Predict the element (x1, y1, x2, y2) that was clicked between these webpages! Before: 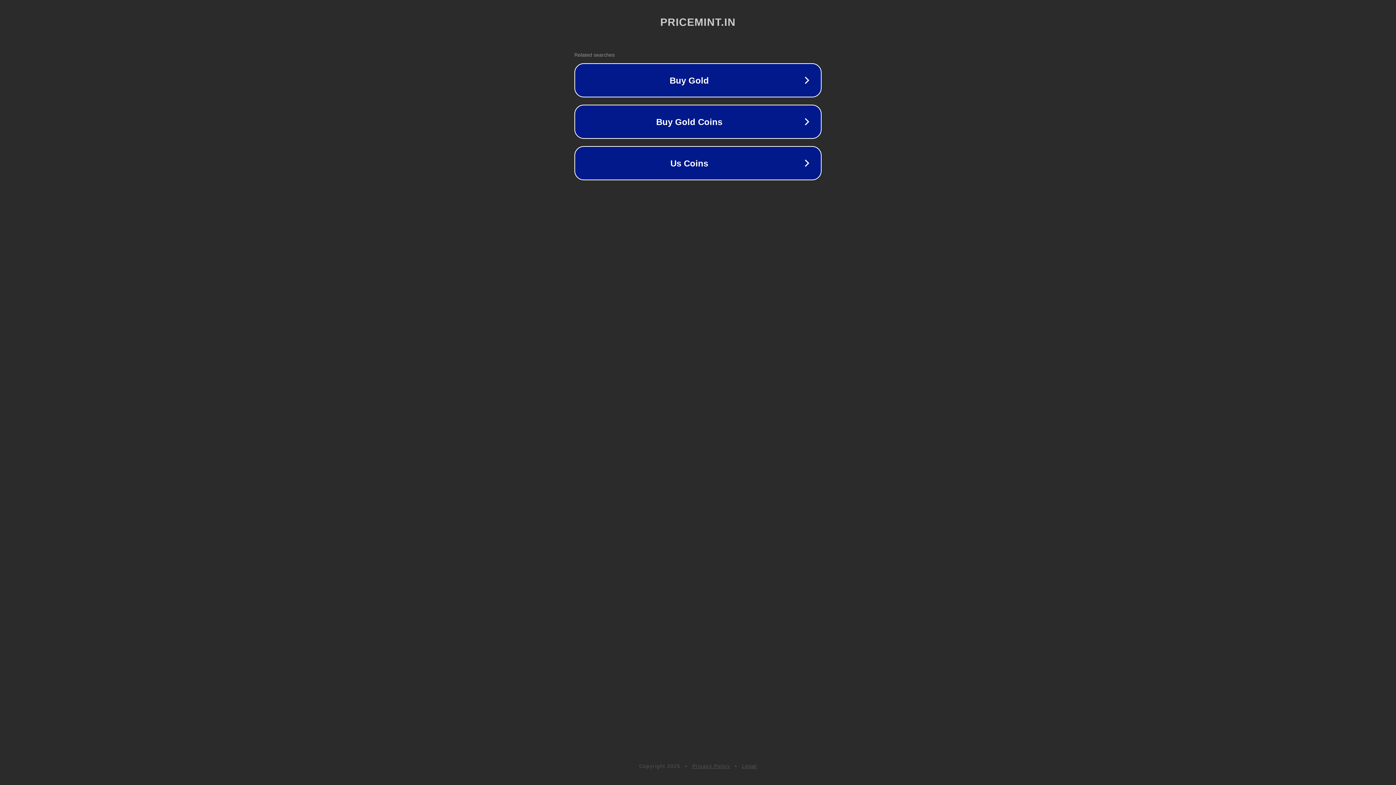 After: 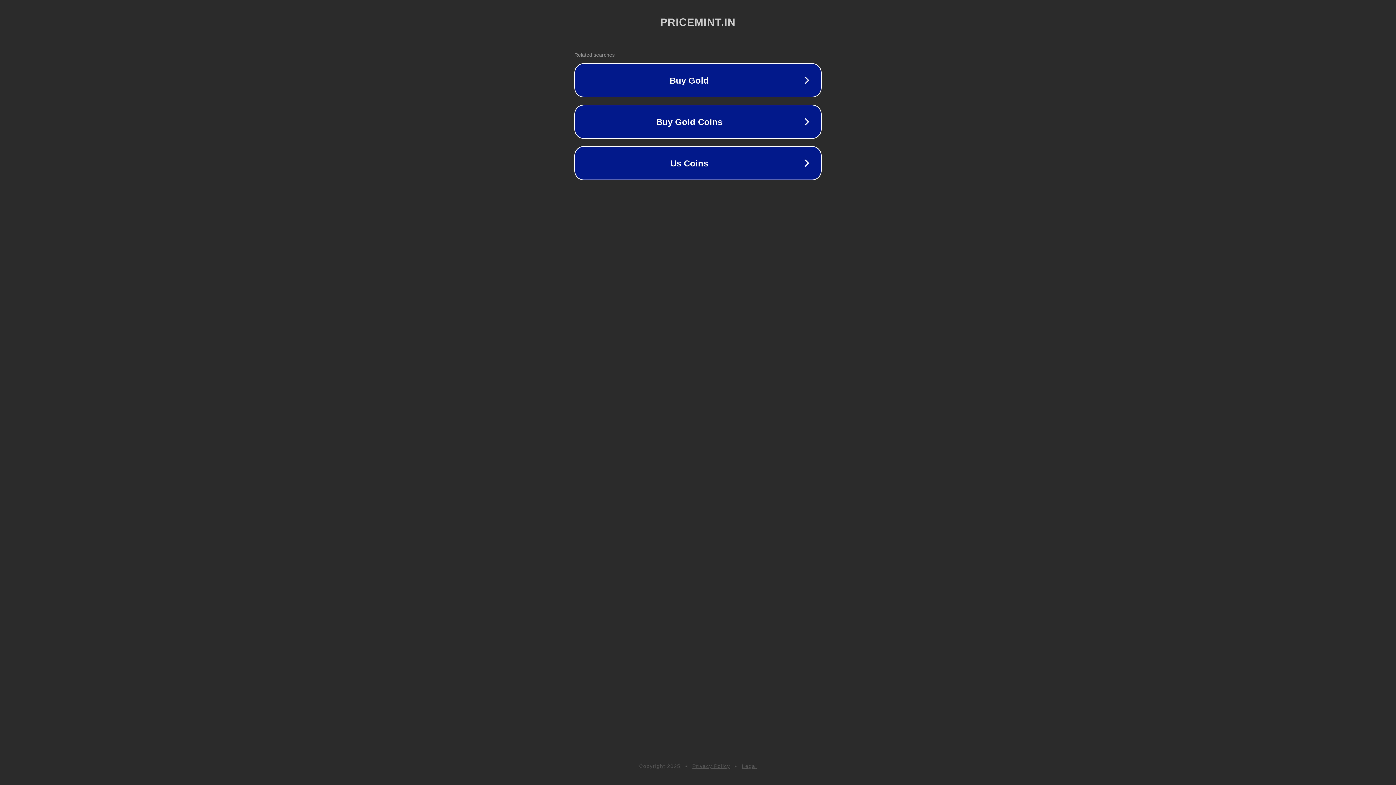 Action: label: Legal bbox: (742, 763, 757, 769)